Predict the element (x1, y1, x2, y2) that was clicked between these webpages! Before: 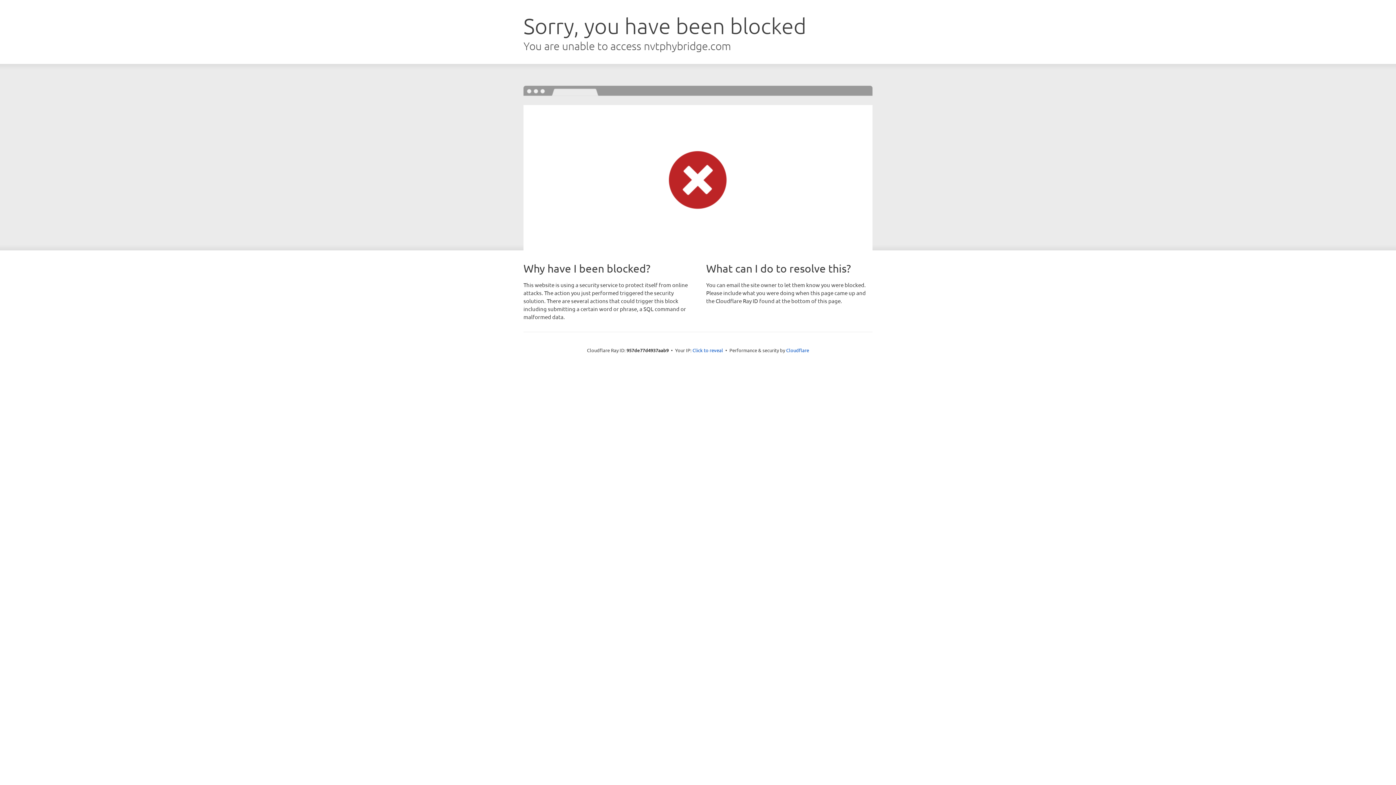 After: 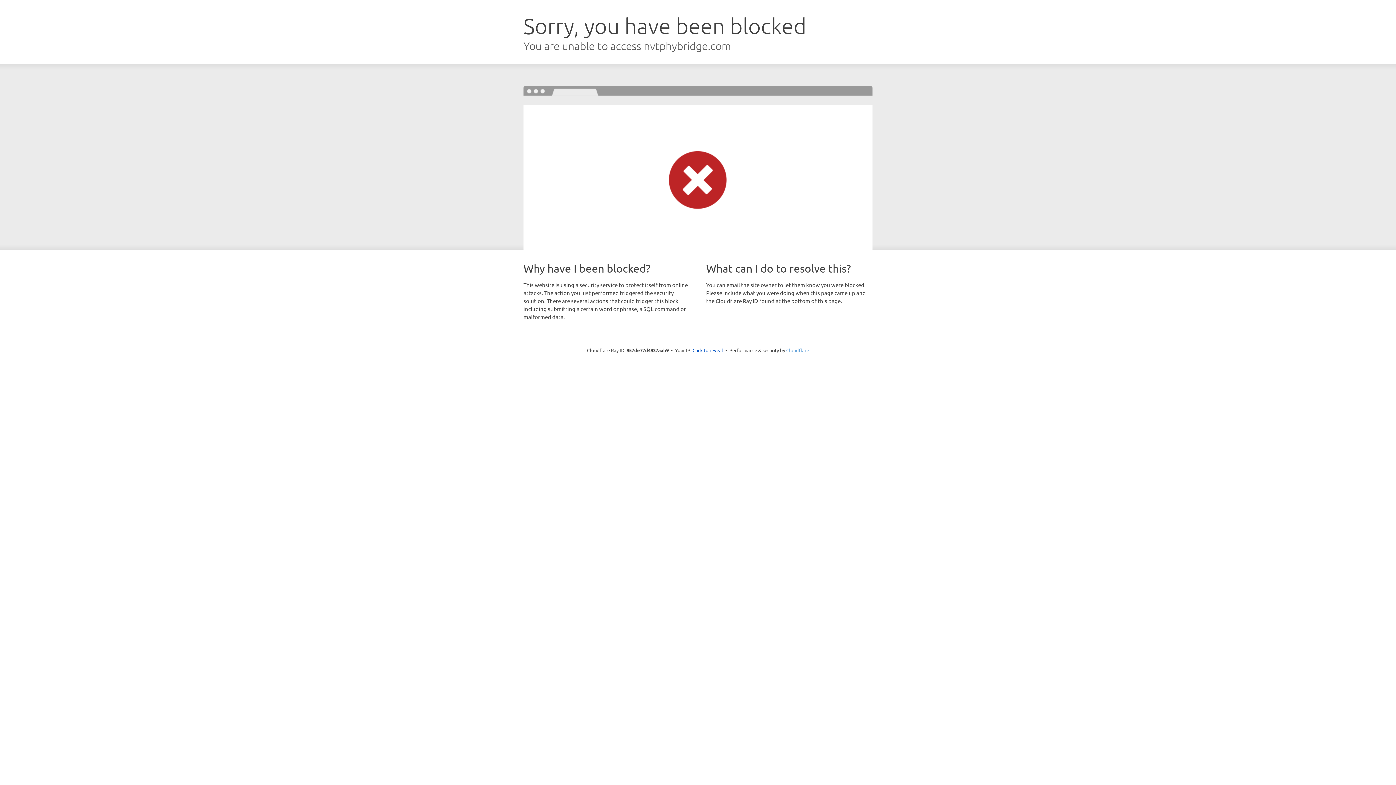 Action: bbox: (786, 347, 809, 353) label: Cloudflare